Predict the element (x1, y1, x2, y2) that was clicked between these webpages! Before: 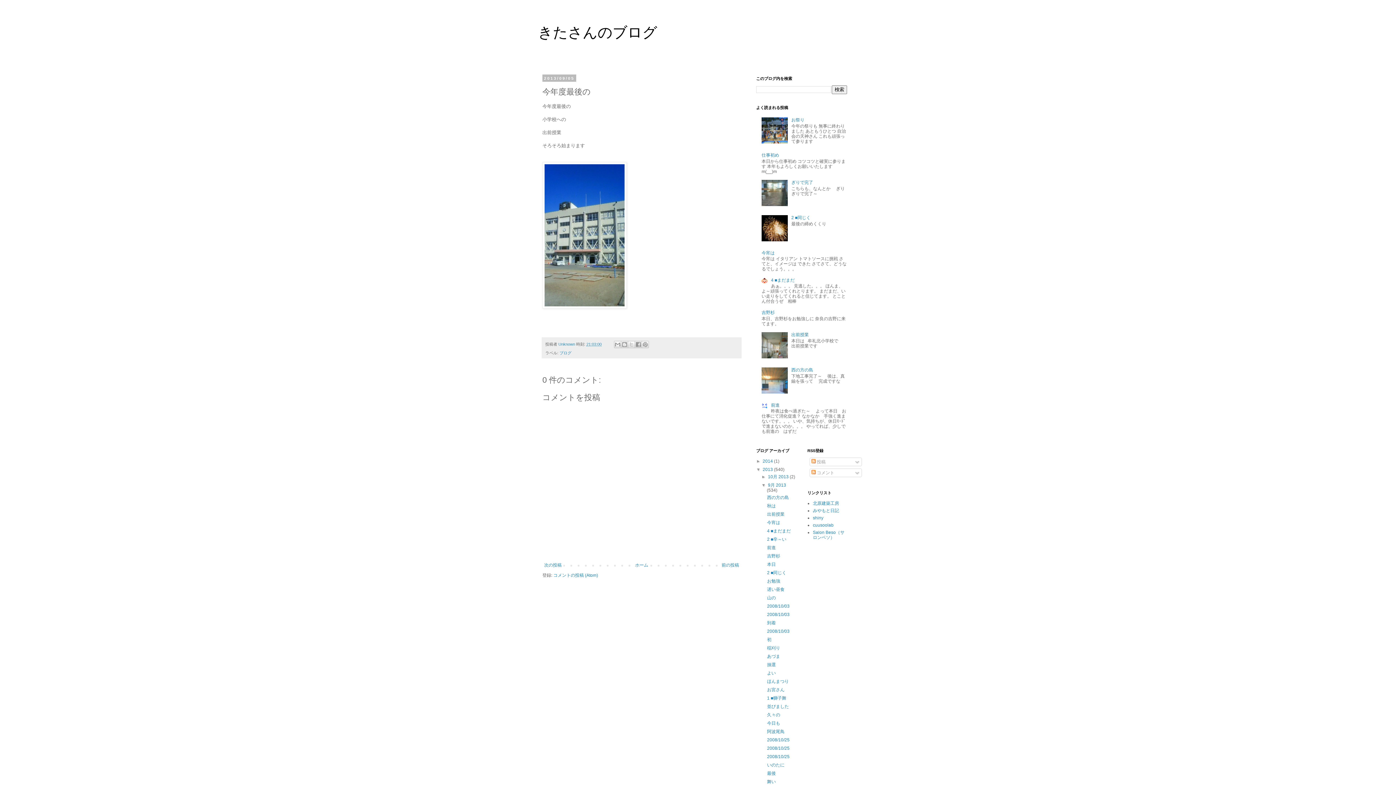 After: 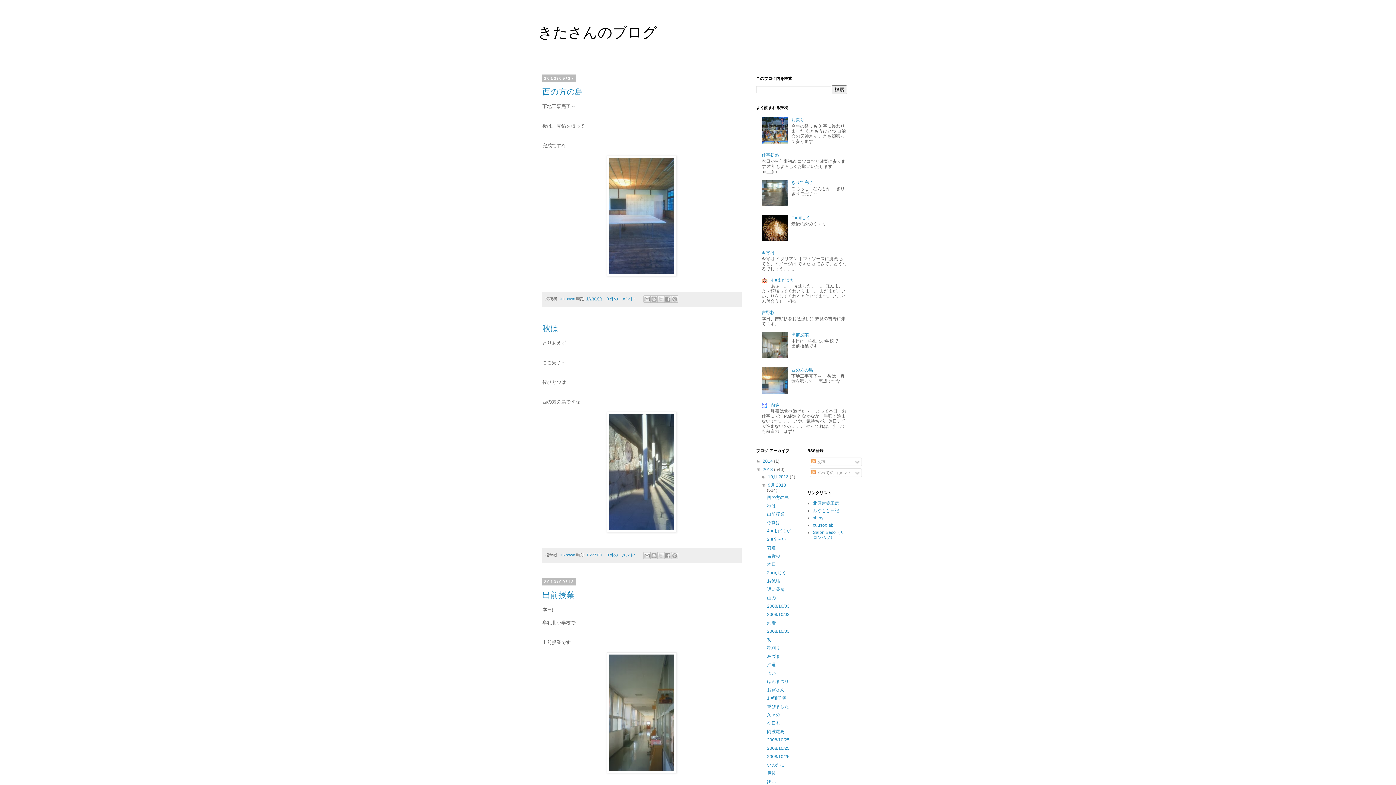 Action: label: 9月 2013  bbox: (768, 482, 786, 487)